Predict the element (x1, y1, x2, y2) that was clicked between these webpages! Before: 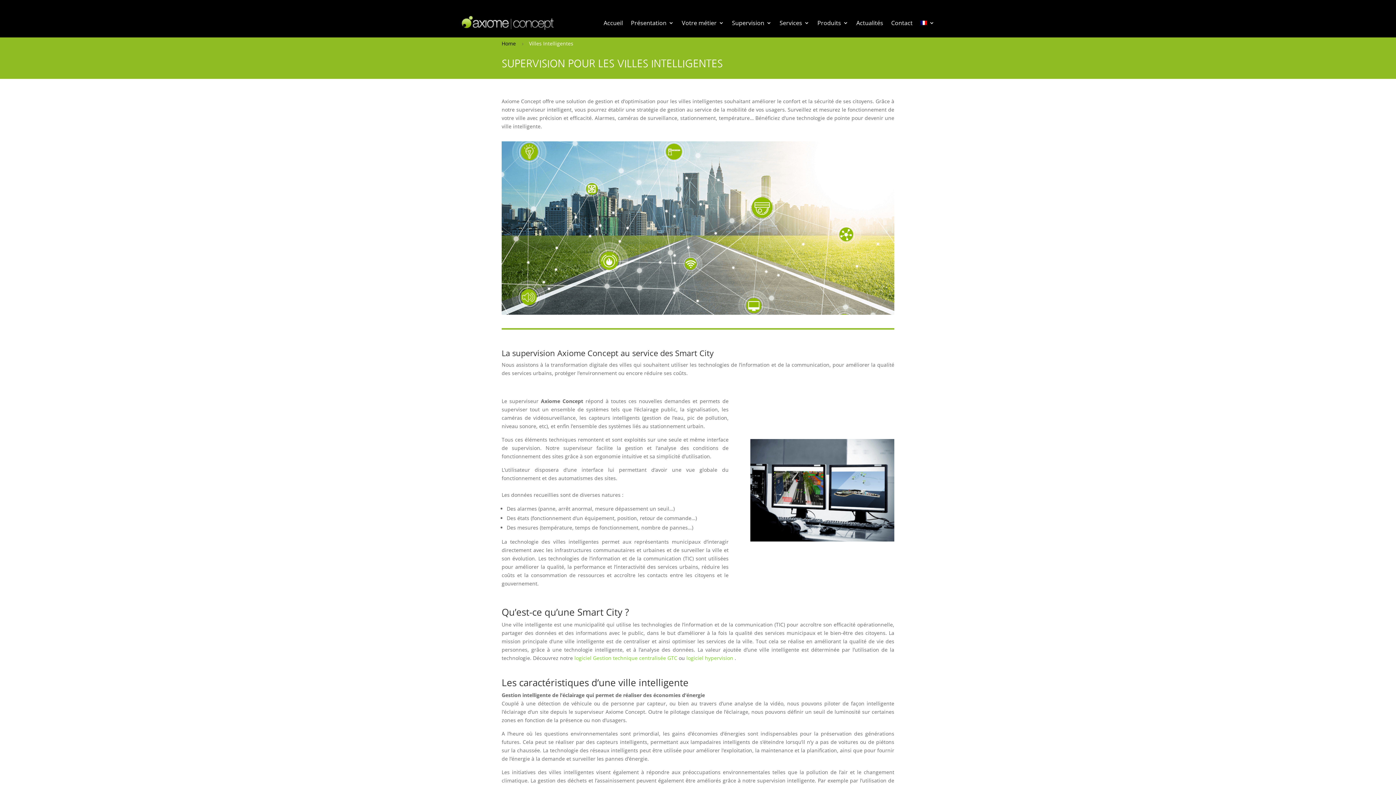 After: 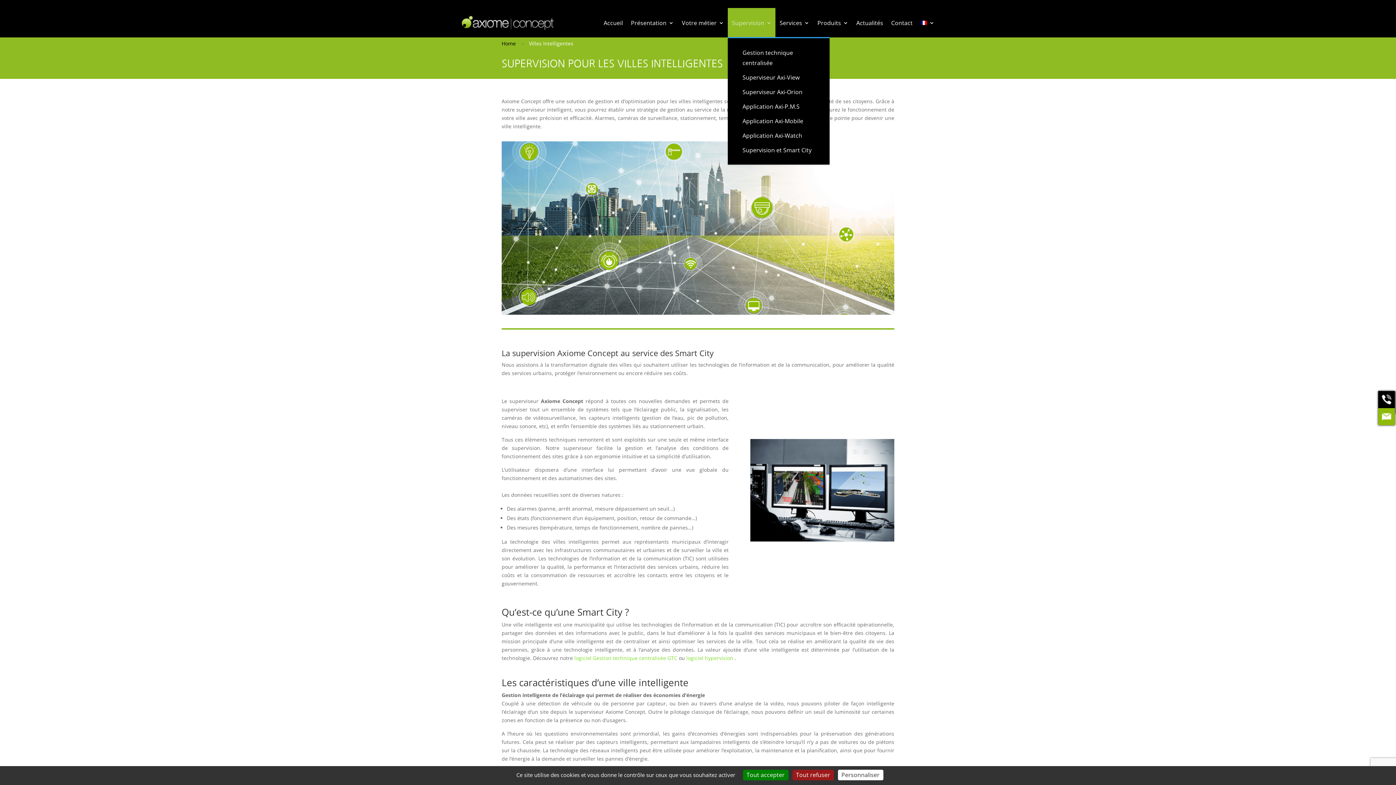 Action: label: Supervision bbox: (732, 8, 771, 37)